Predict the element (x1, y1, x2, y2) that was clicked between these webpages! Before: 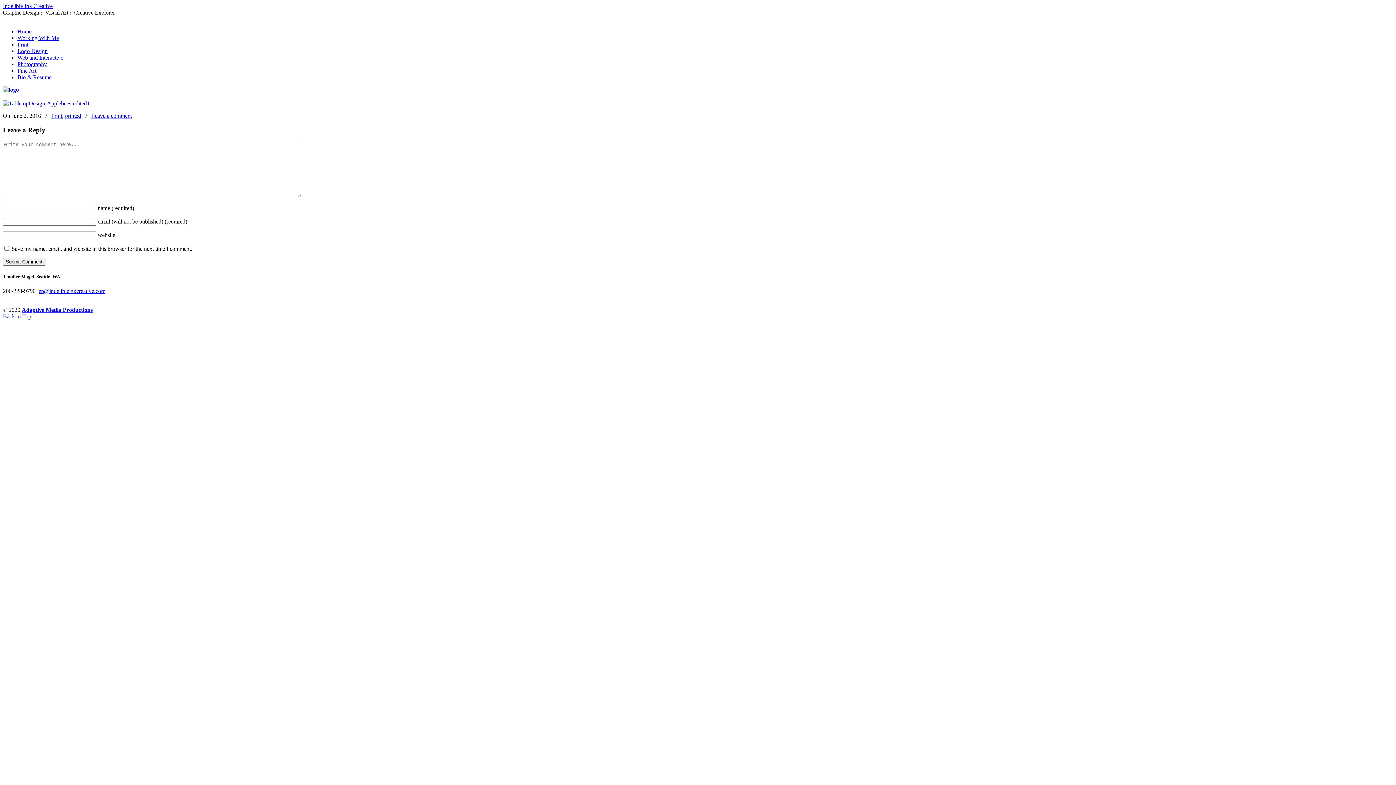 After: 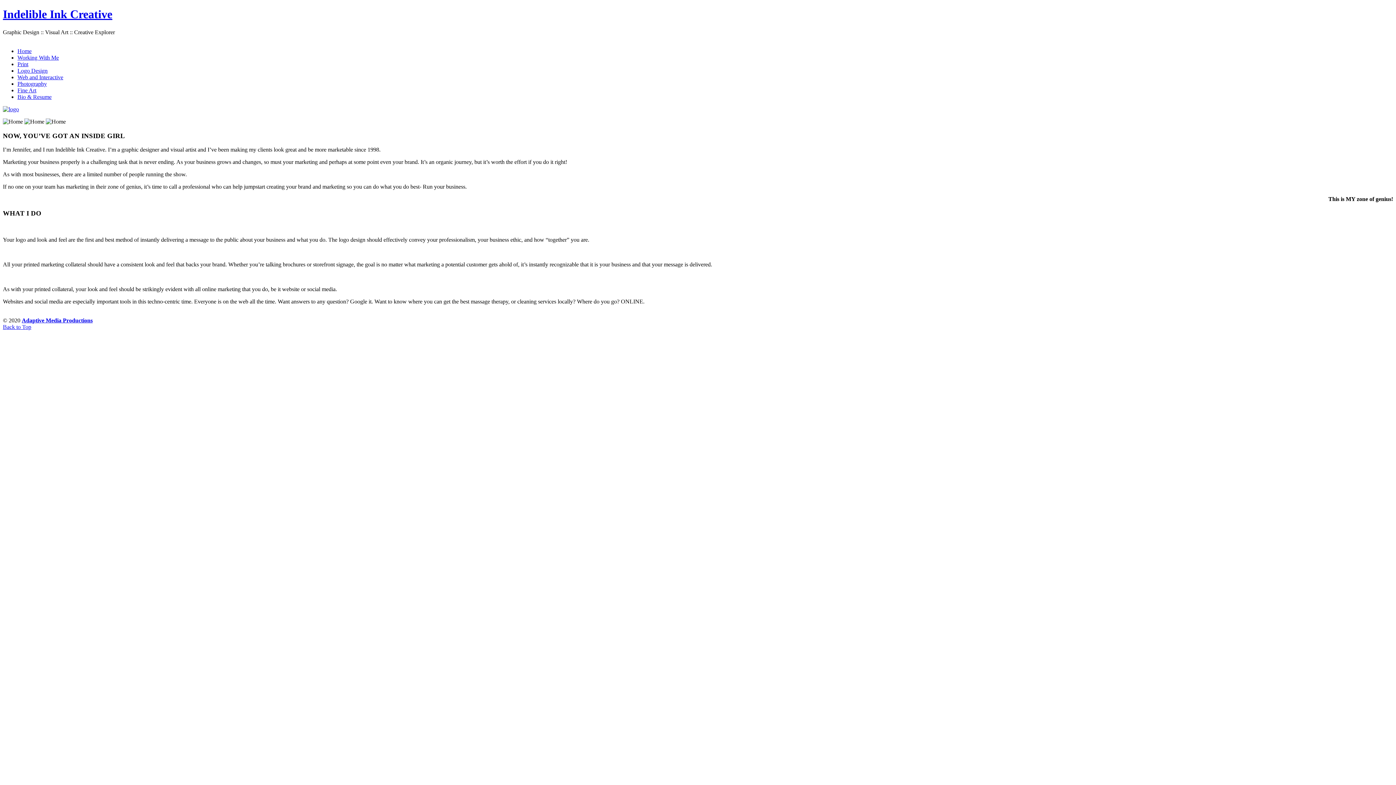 Action: label: Indelible Ink Creative bbox: (2, 2, 52, 9)